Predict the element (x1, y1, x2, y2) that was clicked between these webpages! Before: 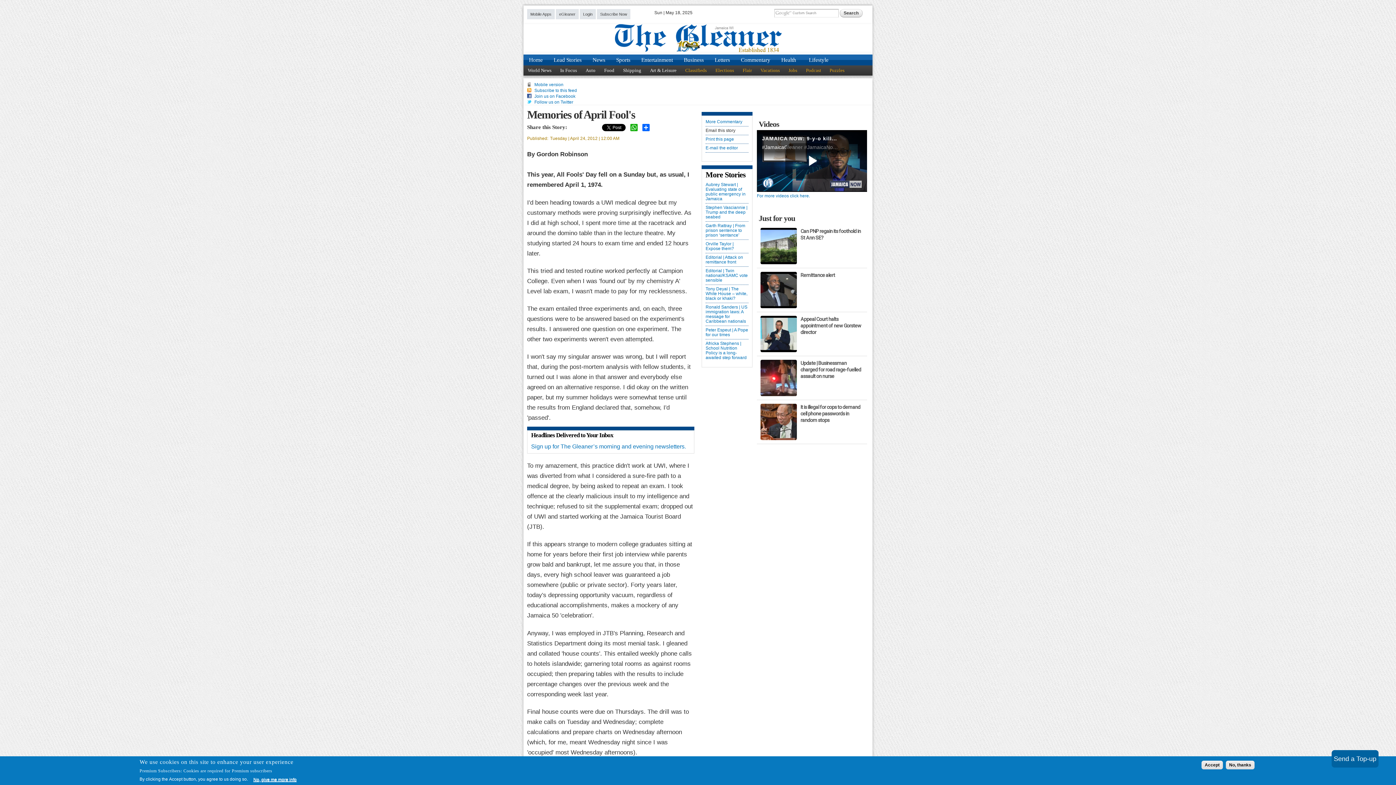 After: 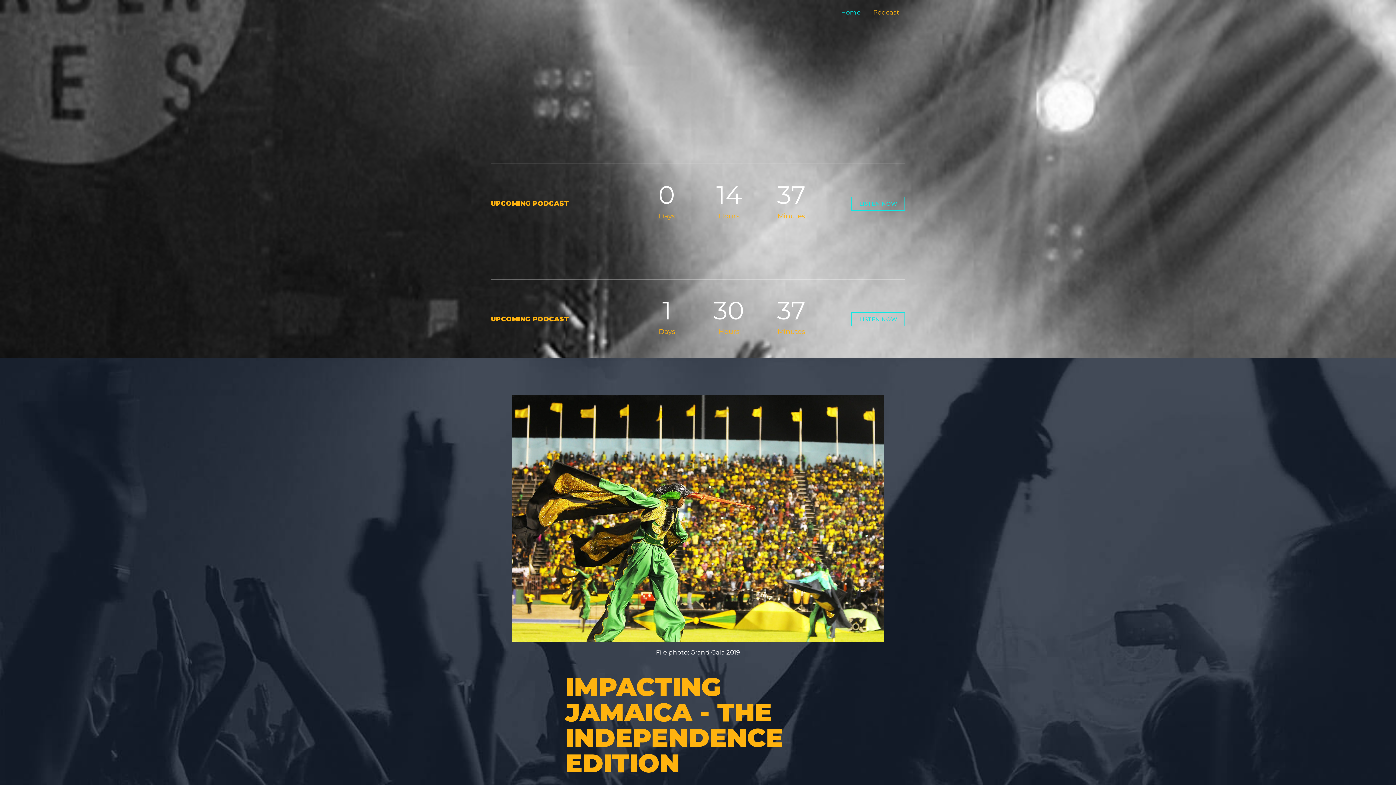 Action: bbox: (801, 65, 825, 75) label: Podcast